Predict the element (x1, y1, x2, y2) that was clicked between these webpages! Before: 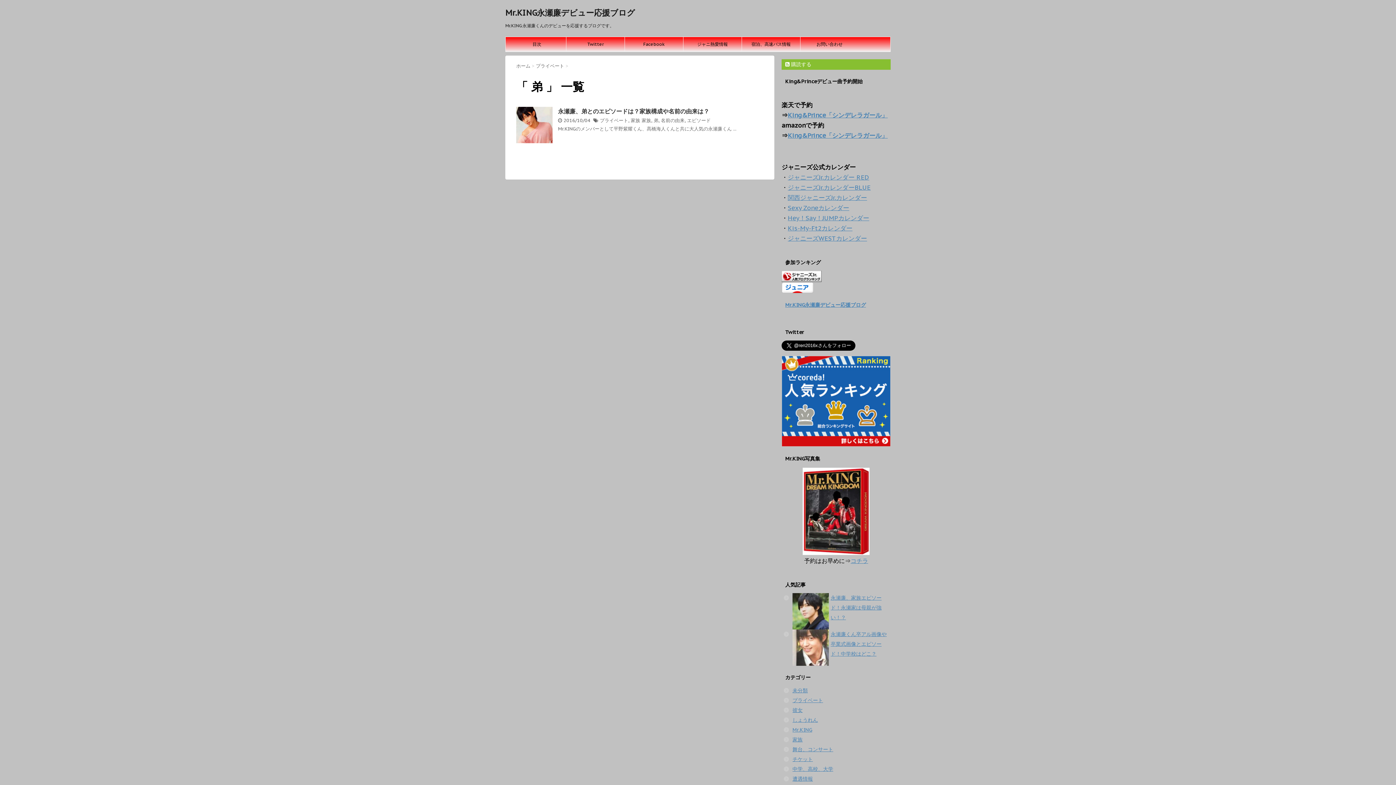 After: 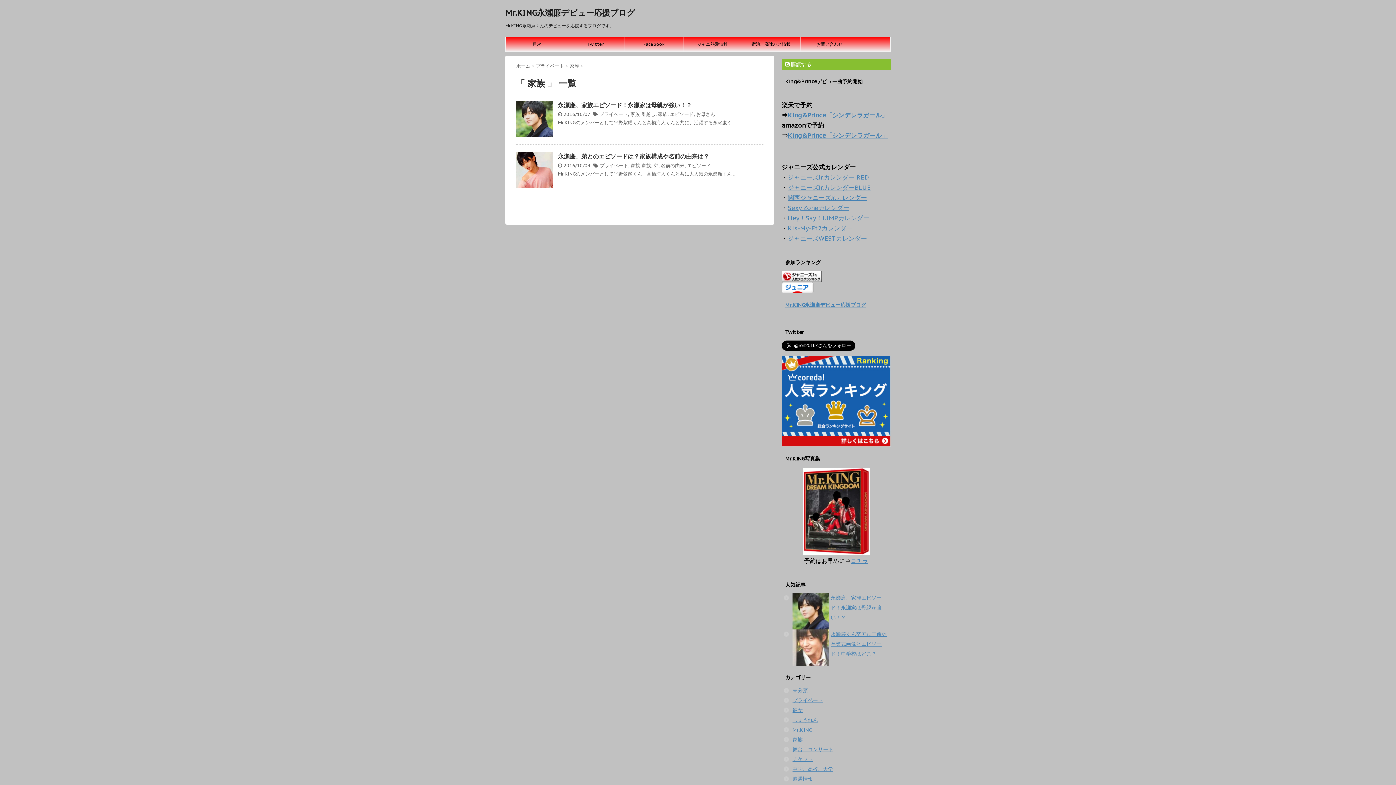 Action: bbox: (792, 736, 802, 743) label: 家族